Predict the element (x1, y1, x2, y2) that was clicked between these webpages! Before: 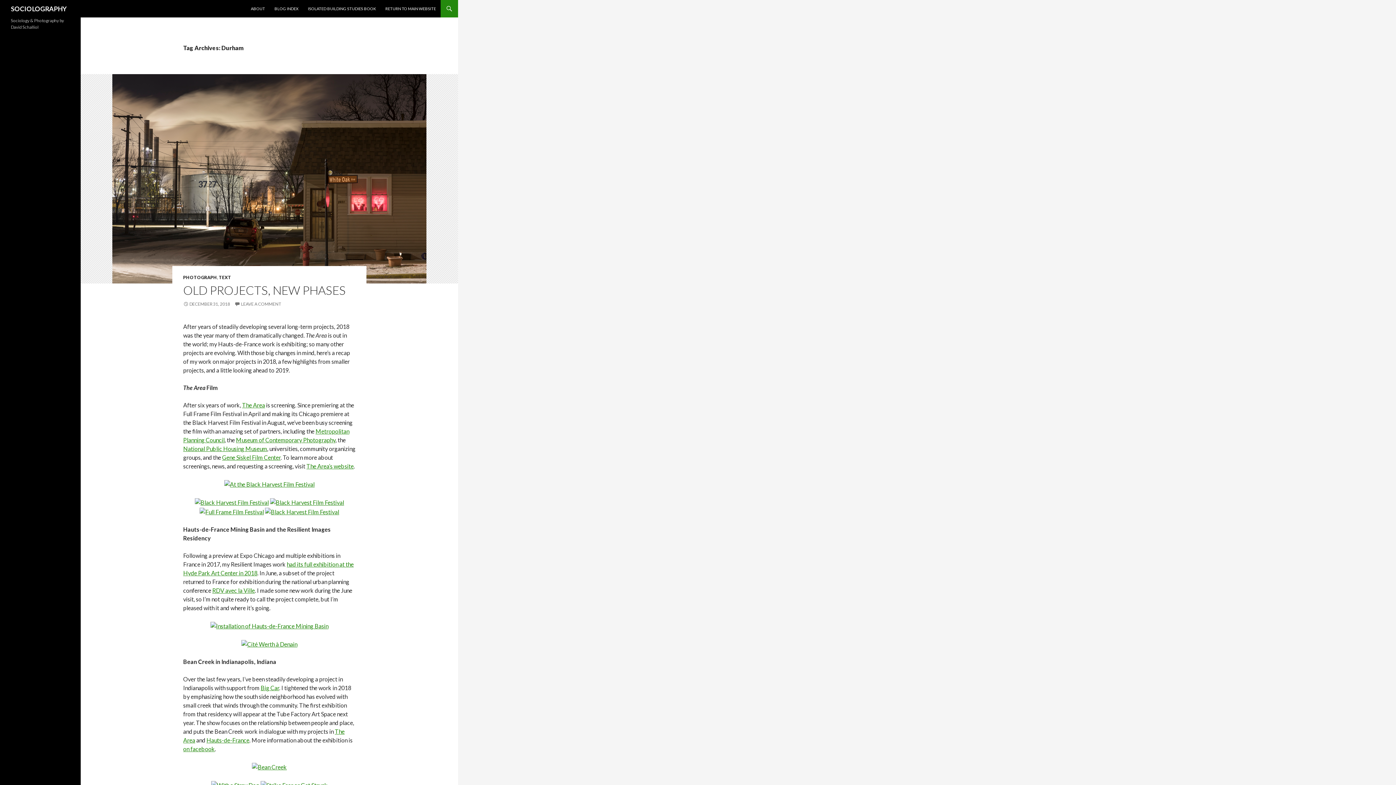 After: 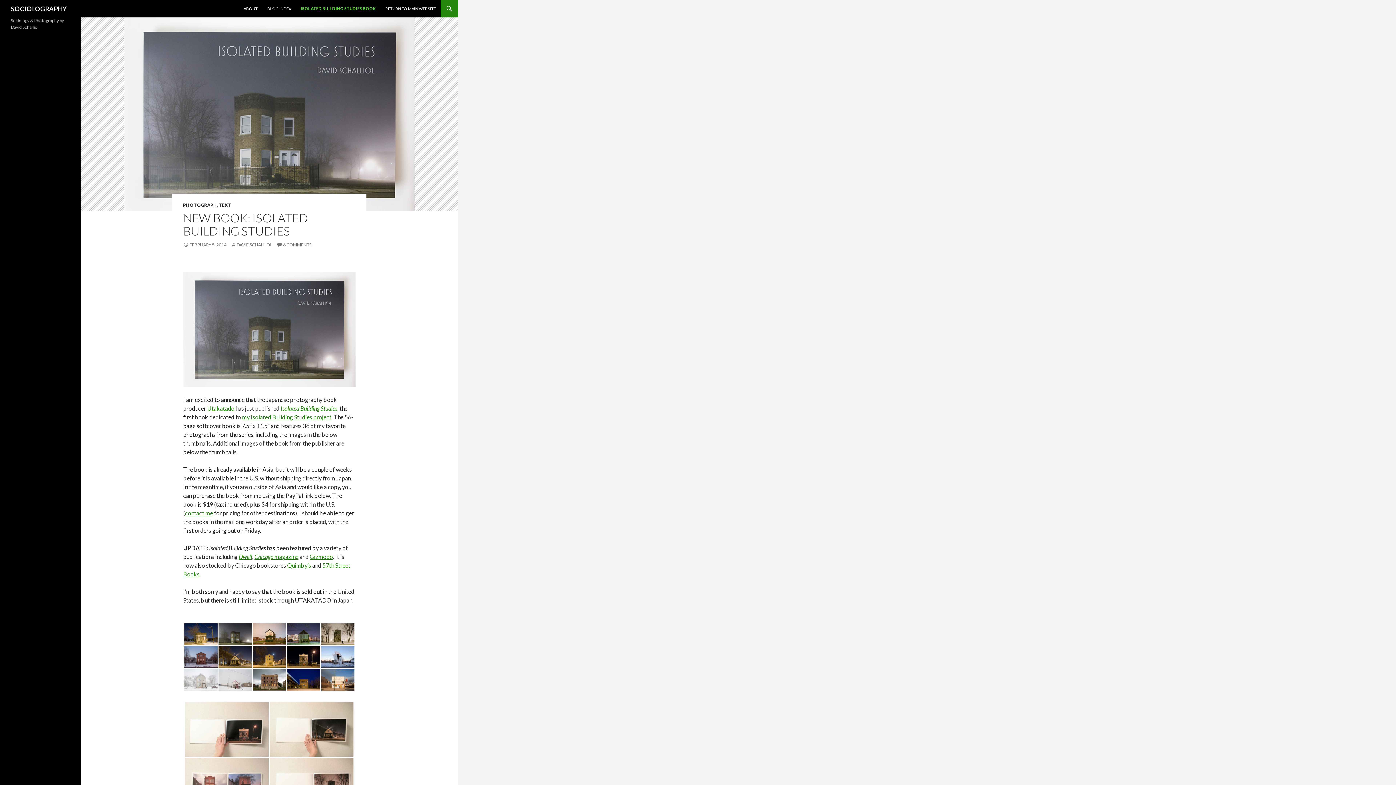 Action: bbox: (303, 0, 380, 17) label: ISOLATED BUILDING STUDIES BOOK